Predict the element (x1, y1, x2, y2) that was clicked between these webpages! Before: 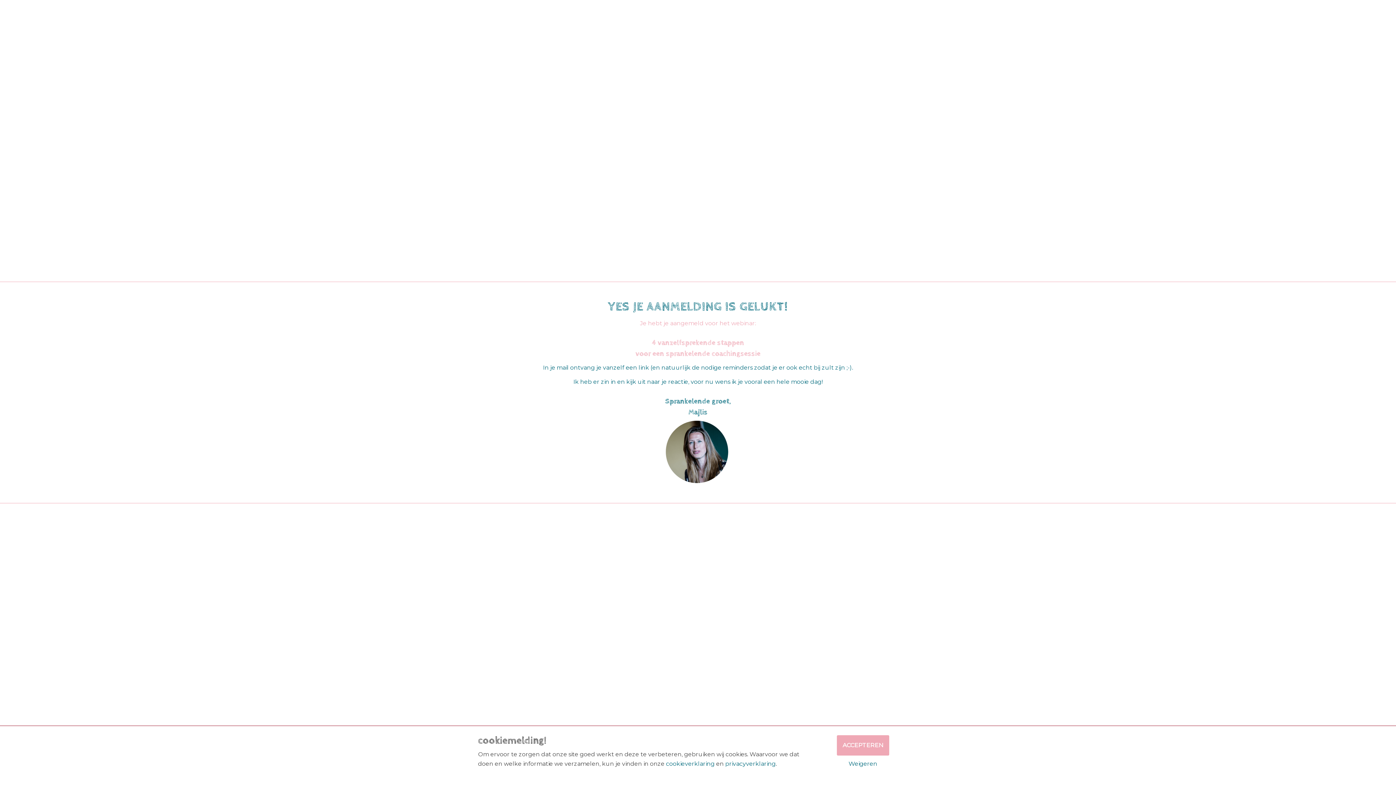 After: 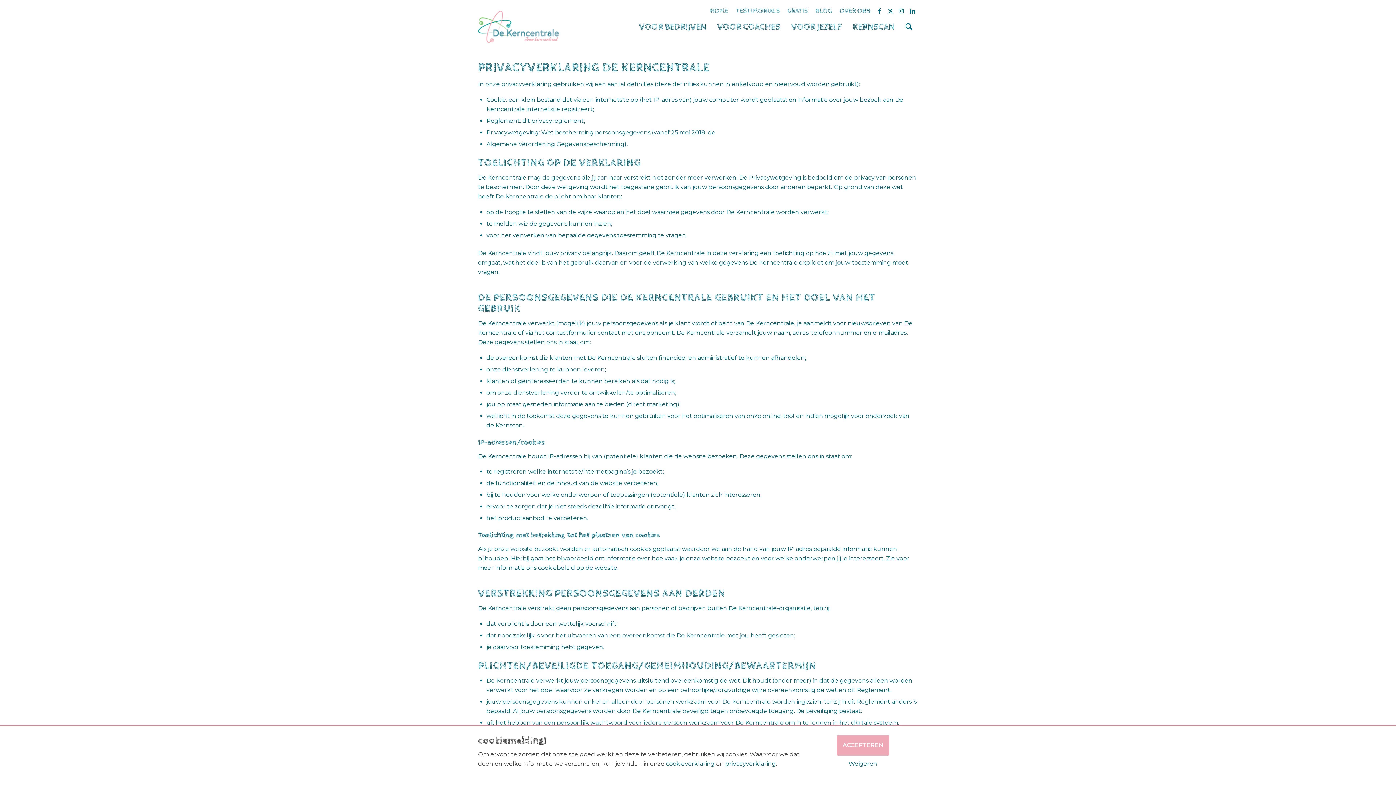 Action: label: privacyverklaring bbox: (725, 760, 776, 767)